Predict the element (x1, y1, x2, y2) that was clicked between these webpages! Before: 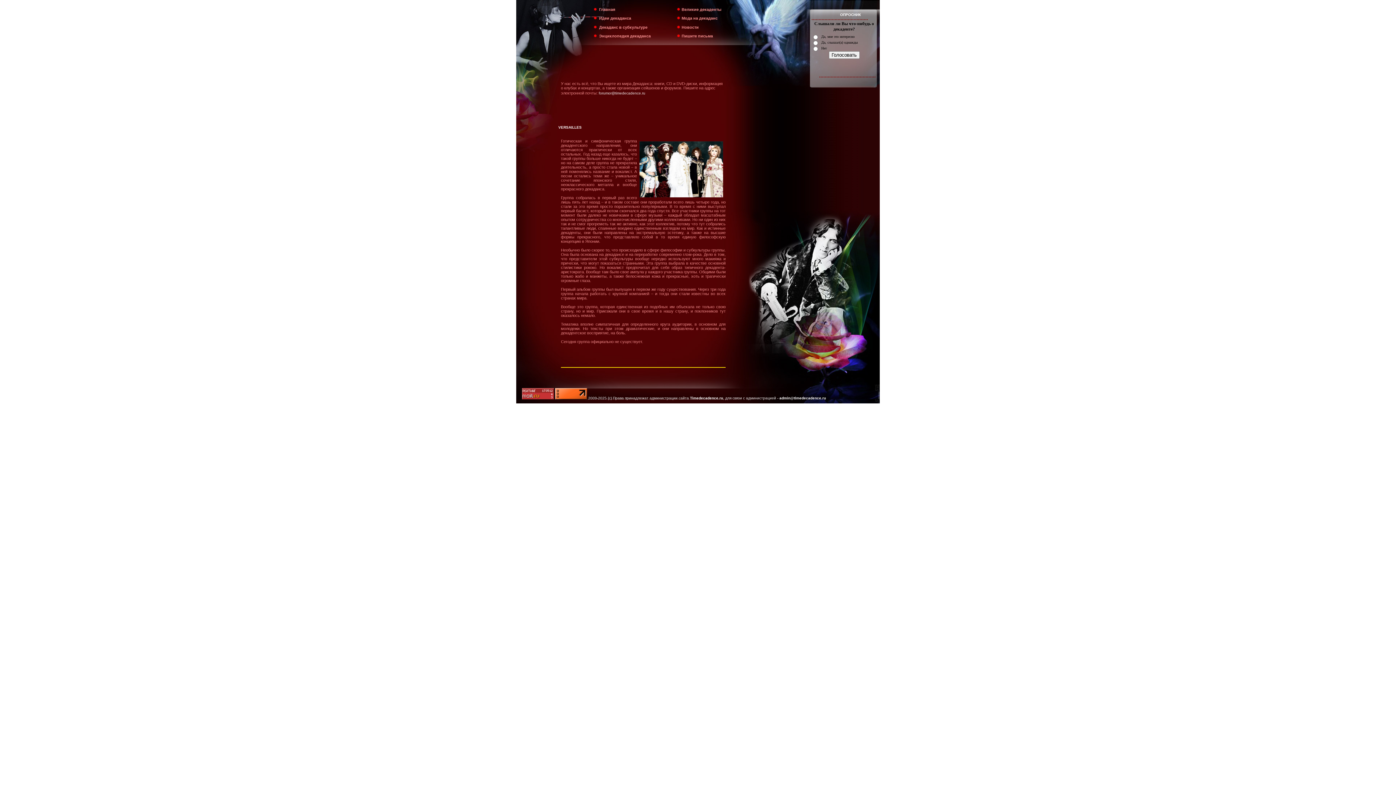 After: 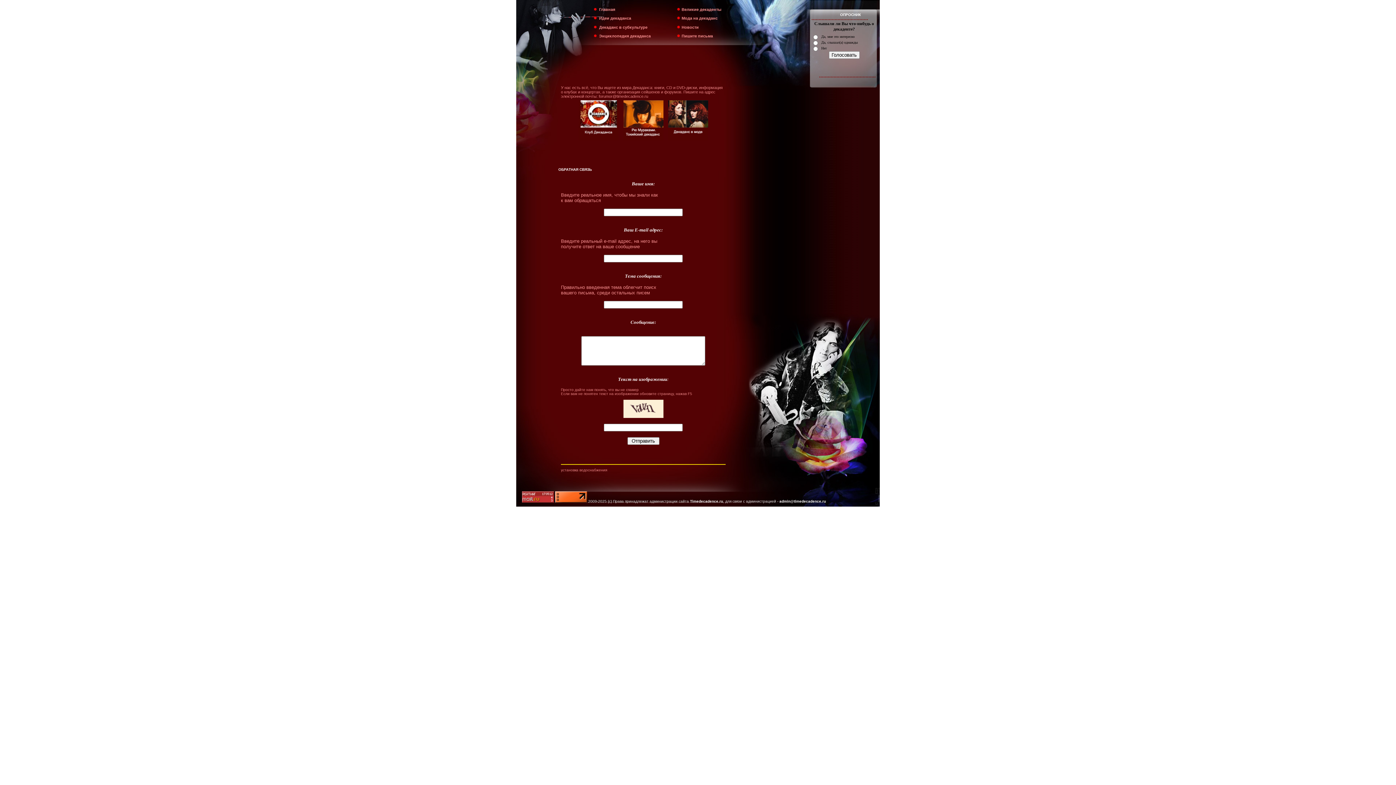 Action: bbox: (681, 33, 713, 38) label: Пишите письма